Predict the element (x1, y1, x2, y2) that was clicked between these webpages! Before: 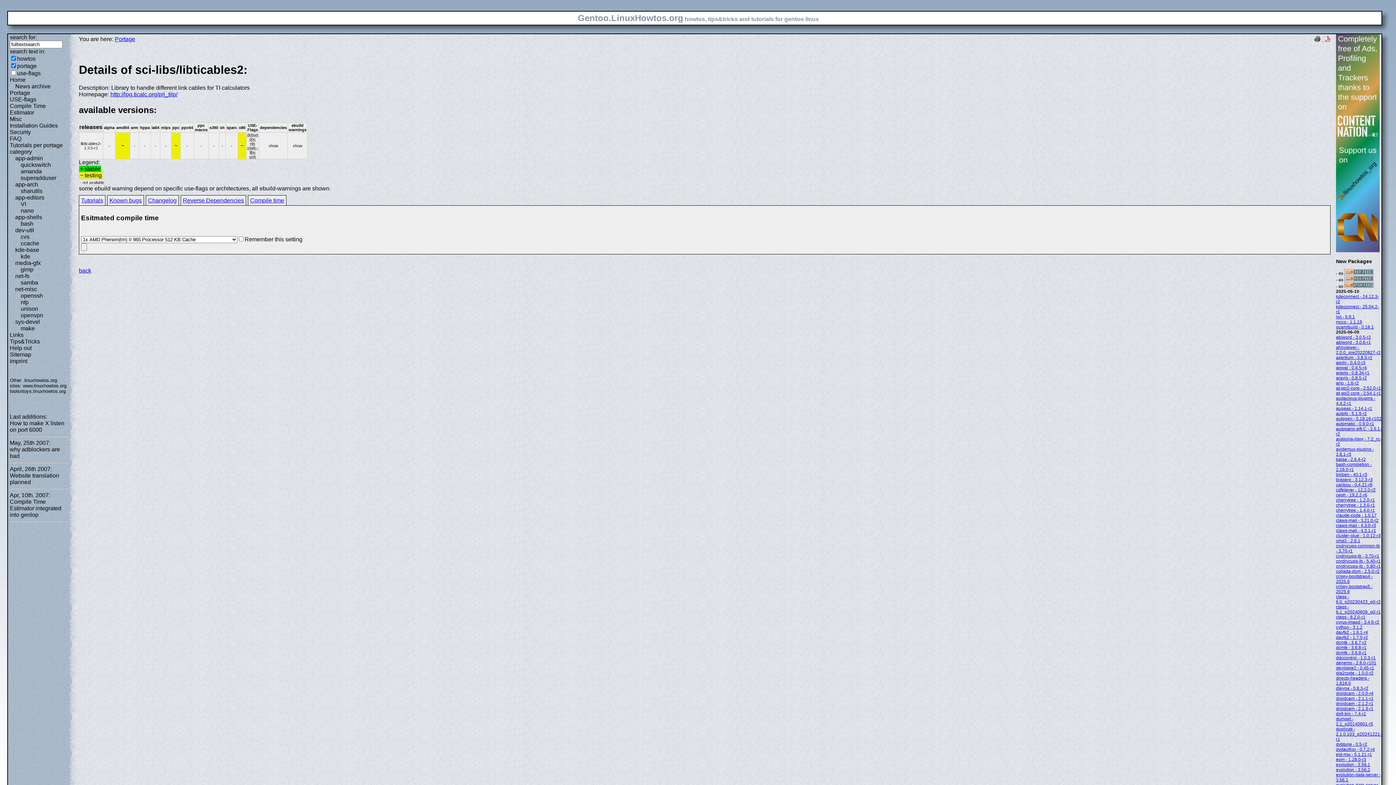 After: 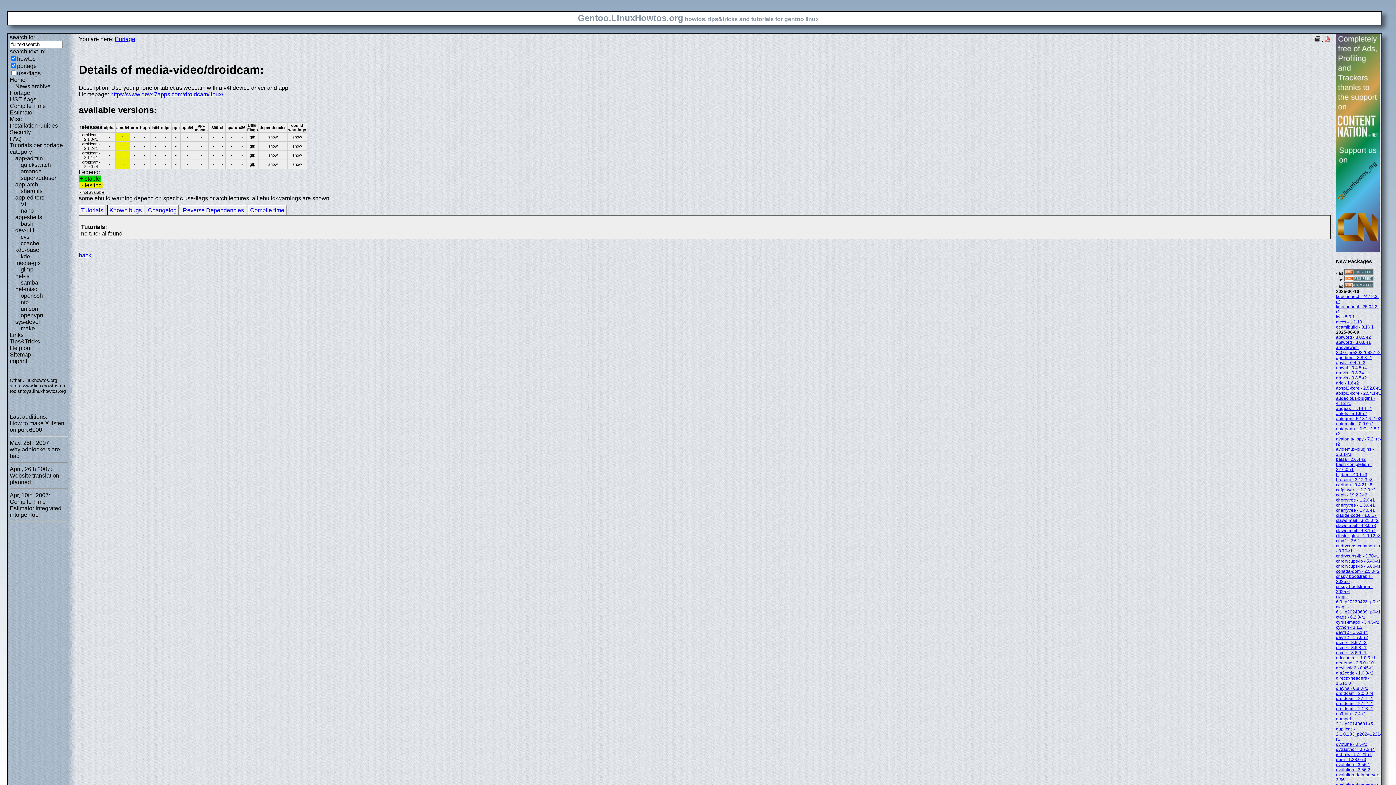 Action: bbox: (1336, 701, 1373, 706) label: droidcam - 2.1.2-r1